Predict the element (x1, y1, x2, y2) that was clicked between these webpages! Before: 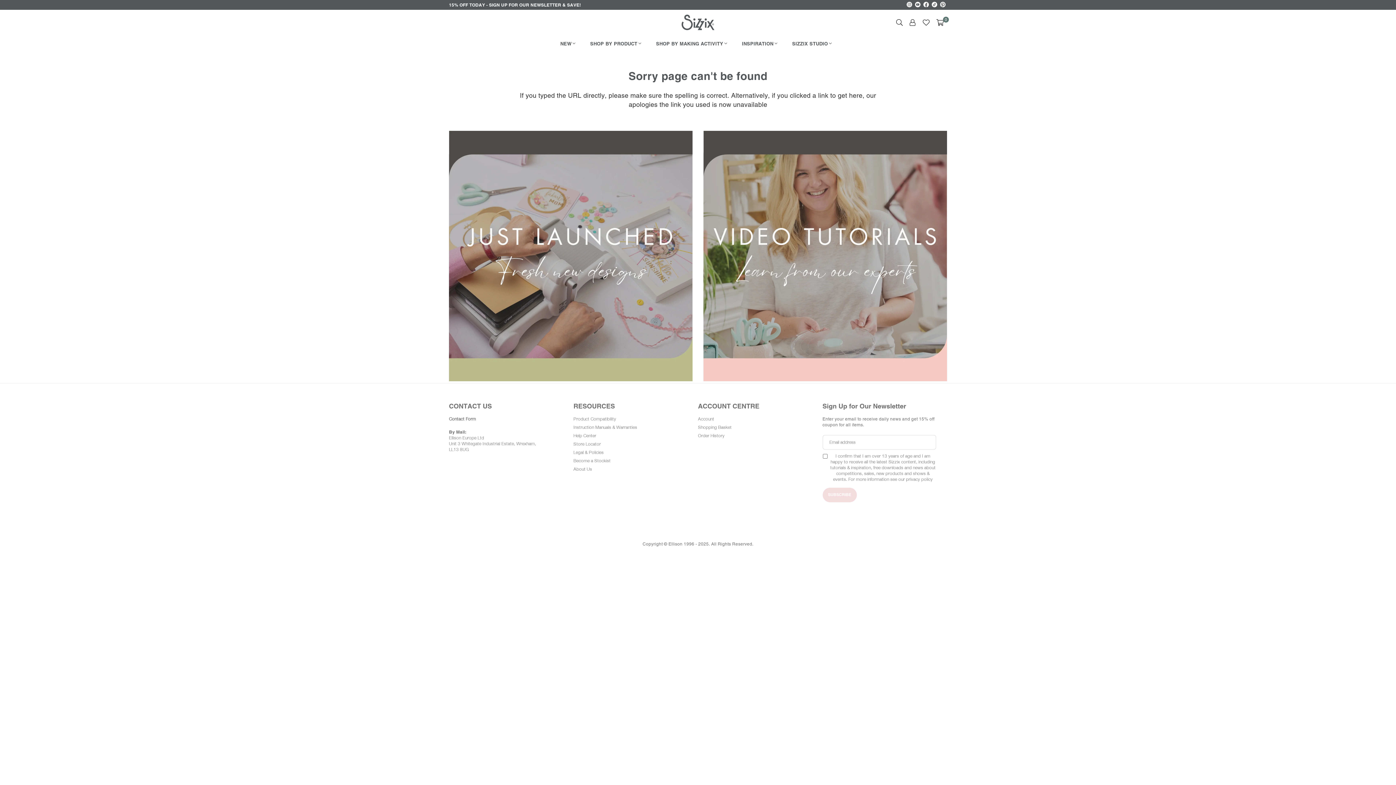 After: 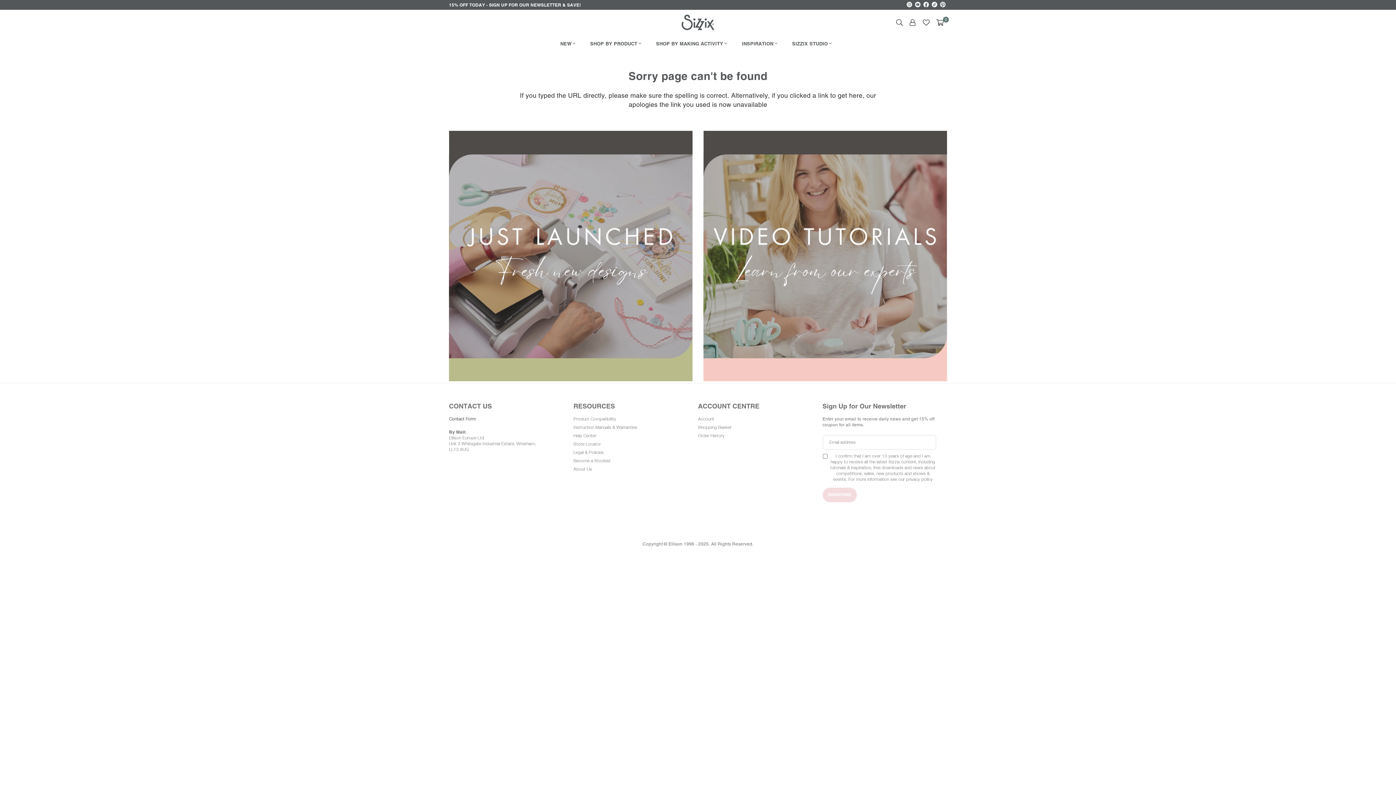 Action: label: TikTok bbox: (930, 1, 938, 8)